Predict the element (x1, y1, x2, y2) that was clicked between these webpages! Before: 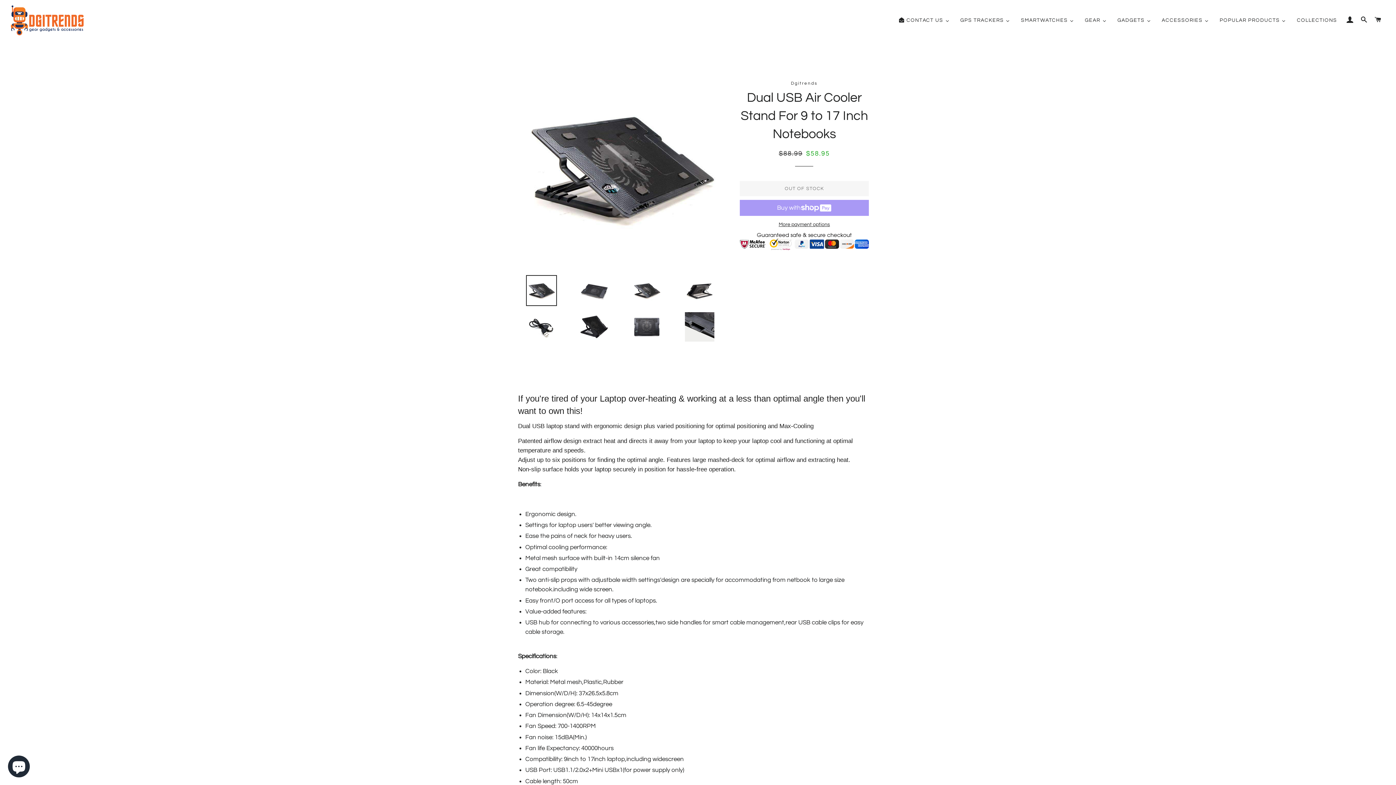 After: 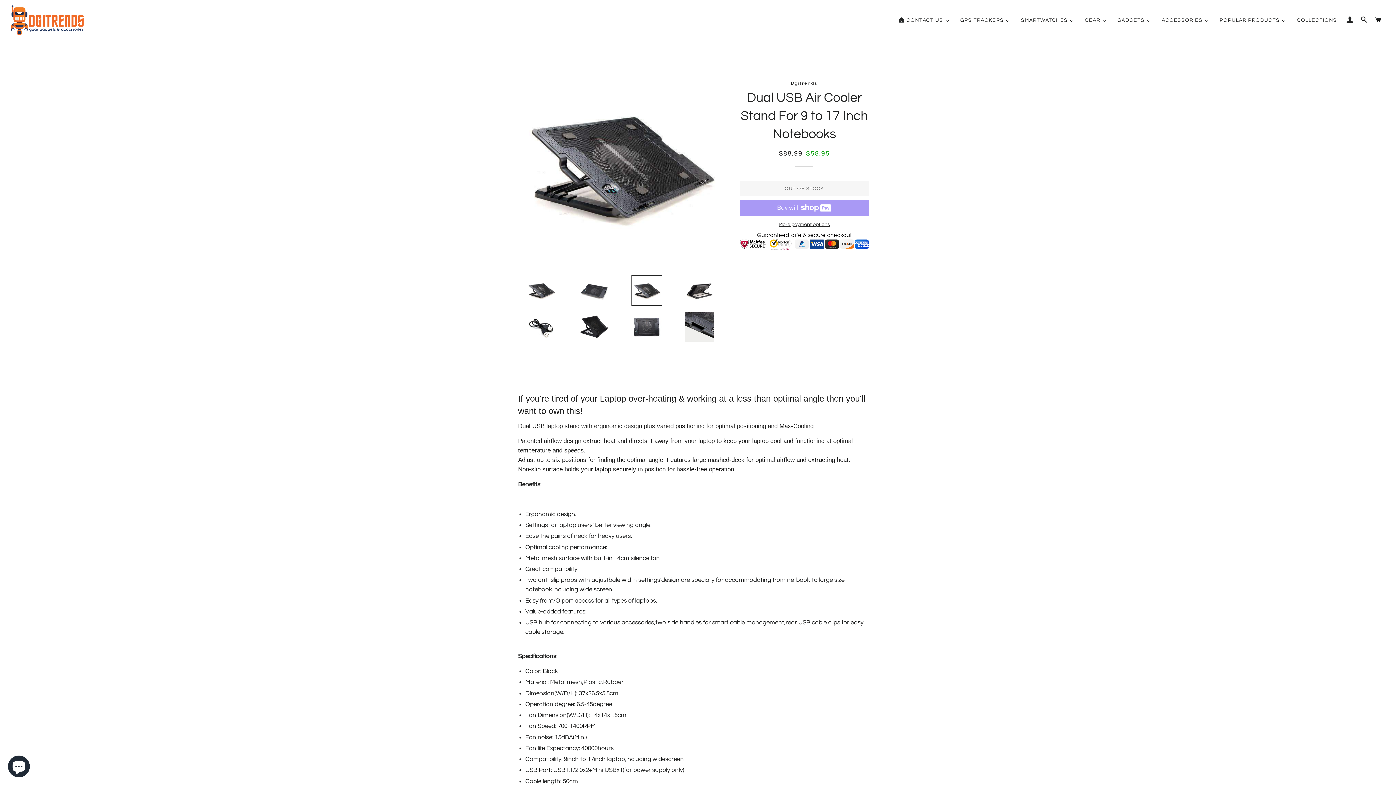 Action: bbox: (623, 275, 670, 306)